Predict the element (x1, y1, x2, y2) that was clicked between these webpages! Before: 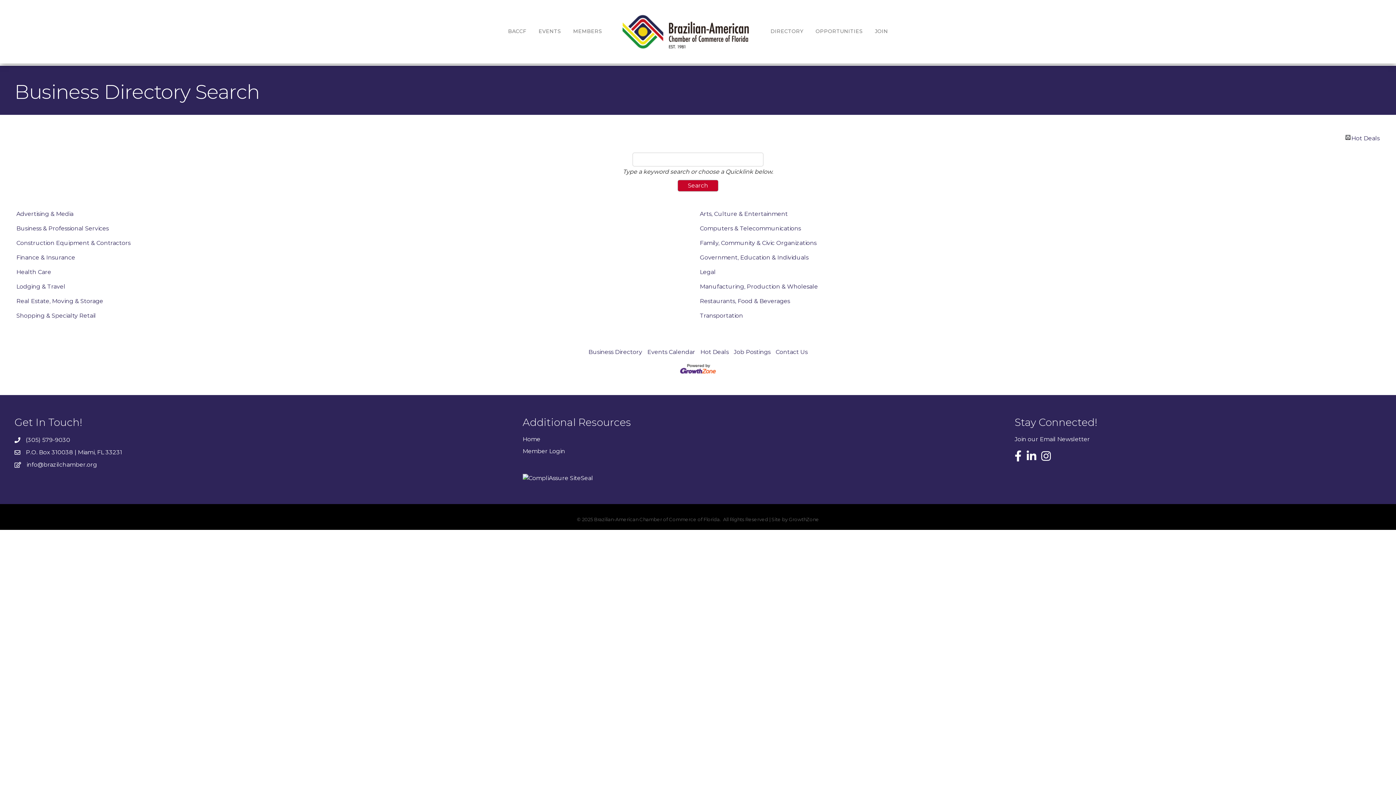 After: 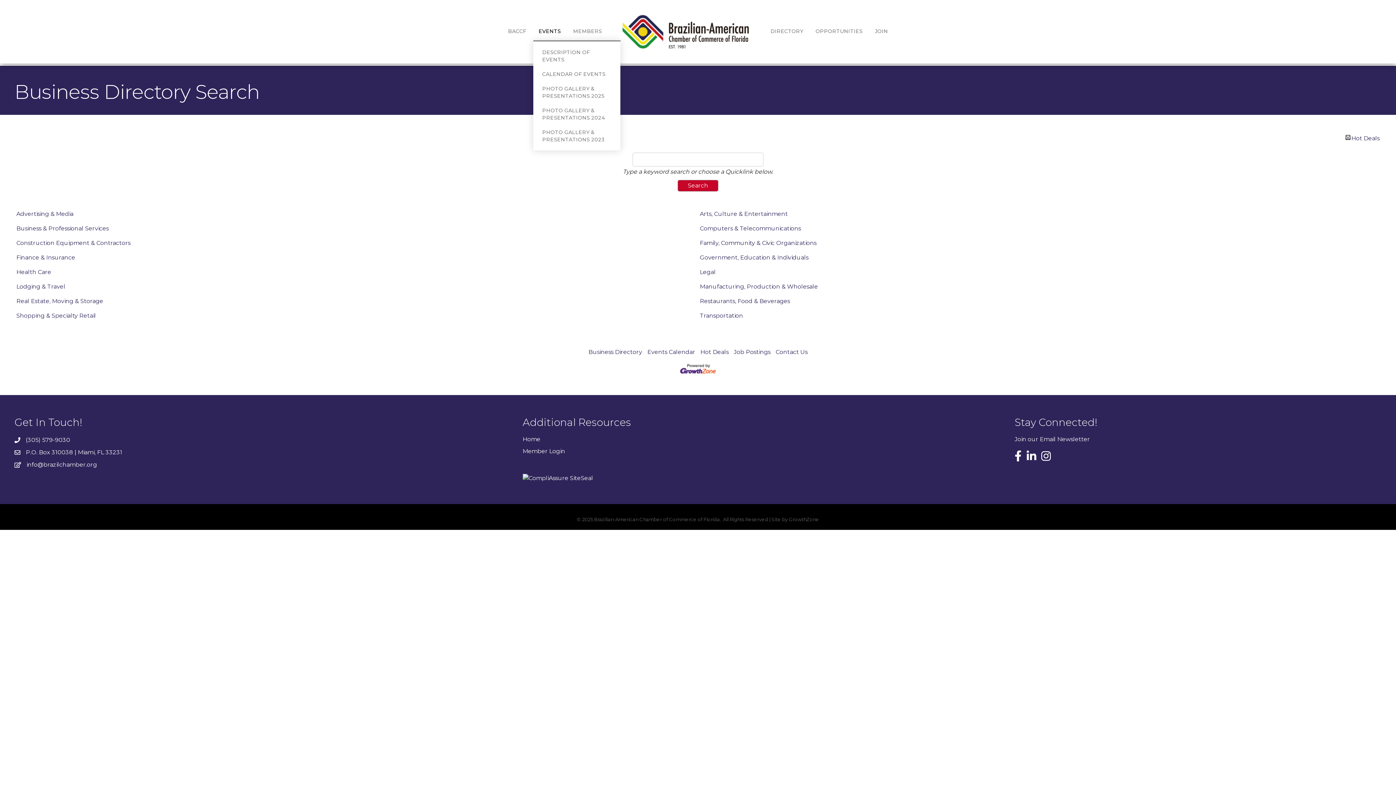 Action: bbox: (533, 22, 566, 40) label: EVENTS